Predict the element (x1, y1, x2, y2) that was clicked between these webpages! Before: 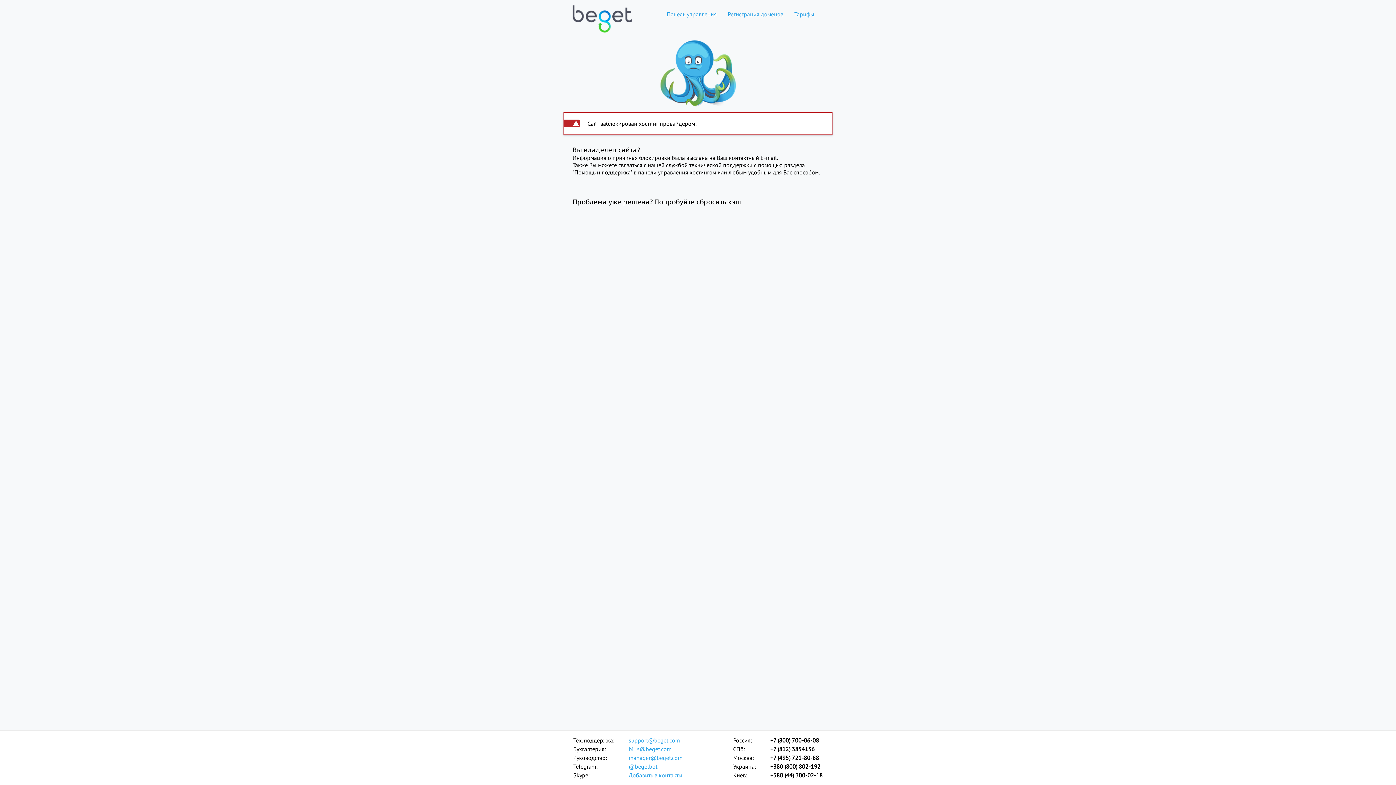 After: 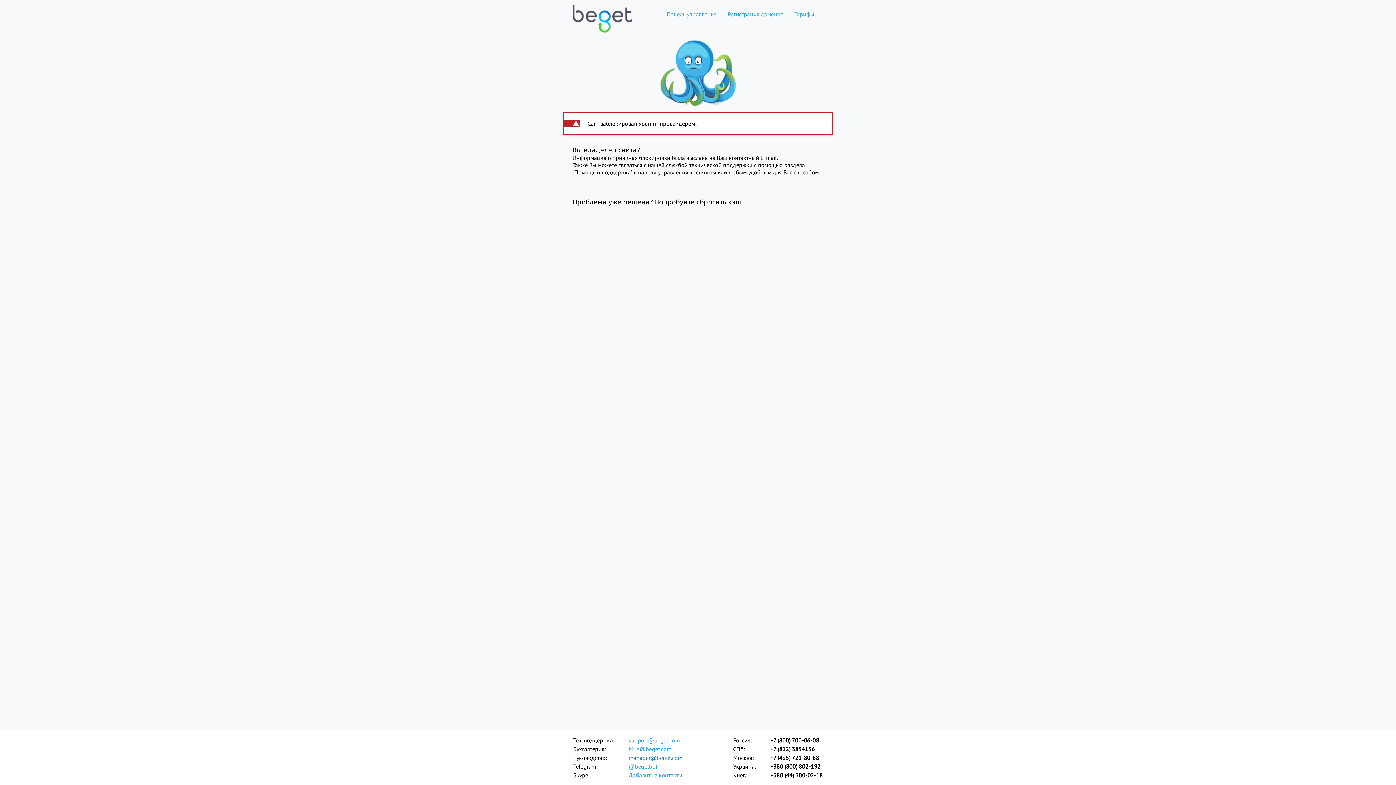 Action: bbox: (628, 753, 683, 762) label: manager@beget.com